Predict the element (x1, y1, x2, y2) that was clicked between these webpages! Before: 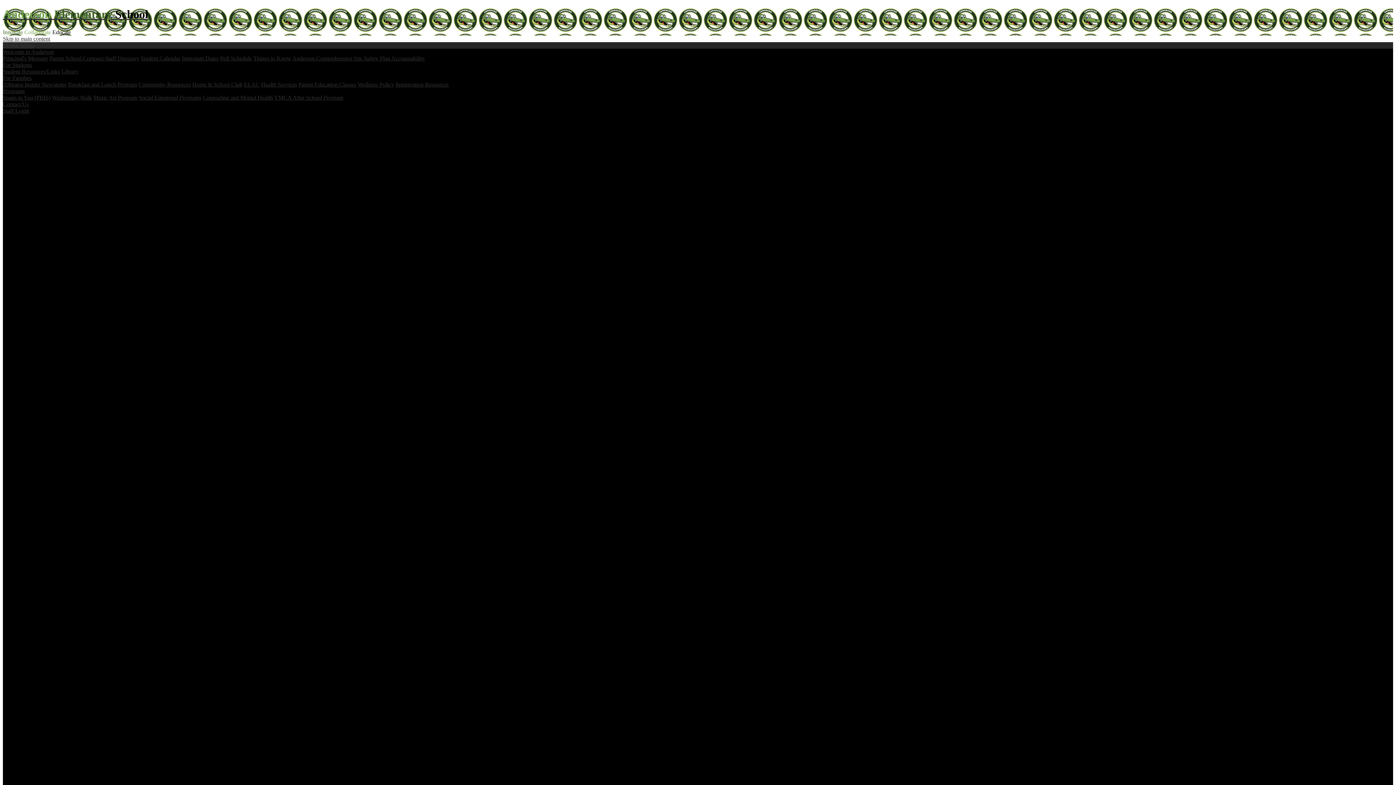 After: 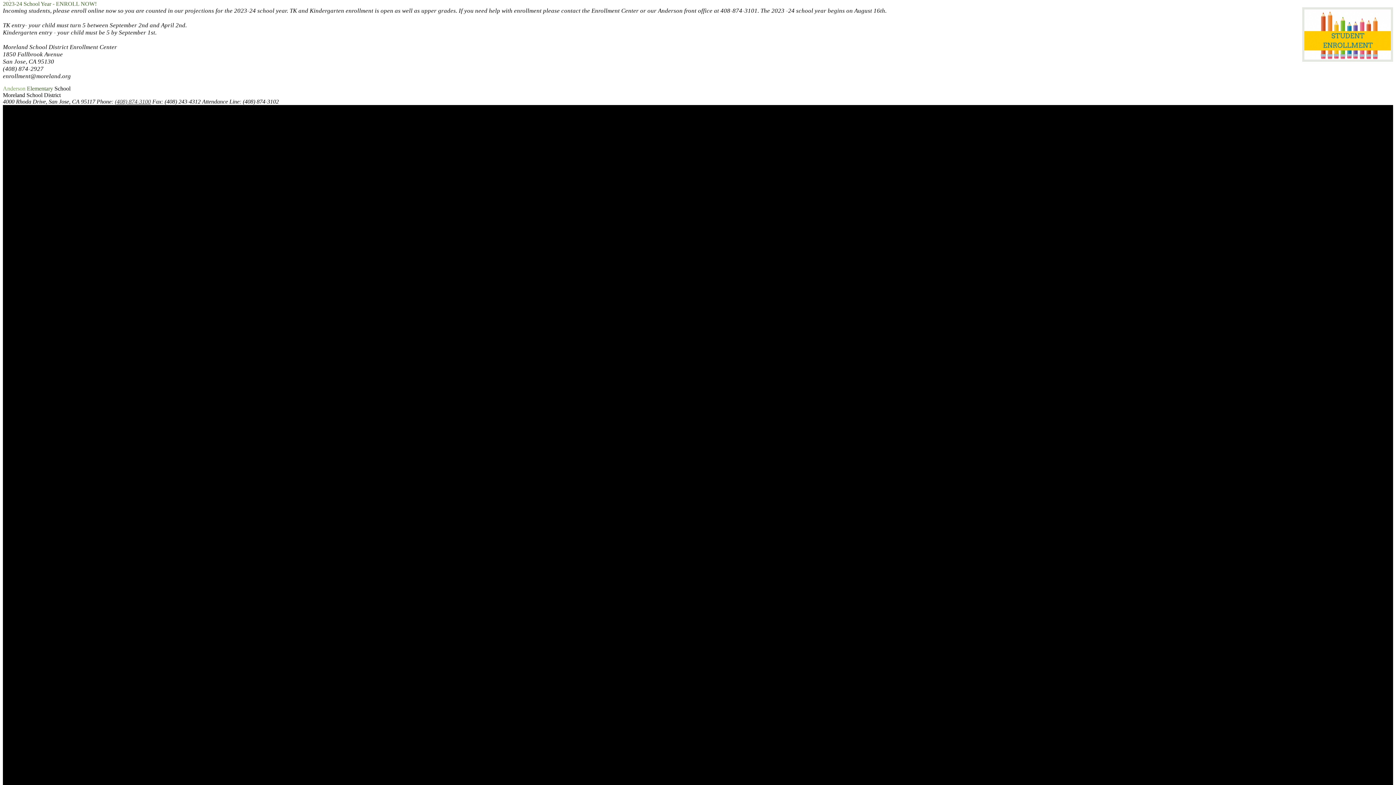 Action: bbox: (2, 35, 50, 41) label: Skip to main content